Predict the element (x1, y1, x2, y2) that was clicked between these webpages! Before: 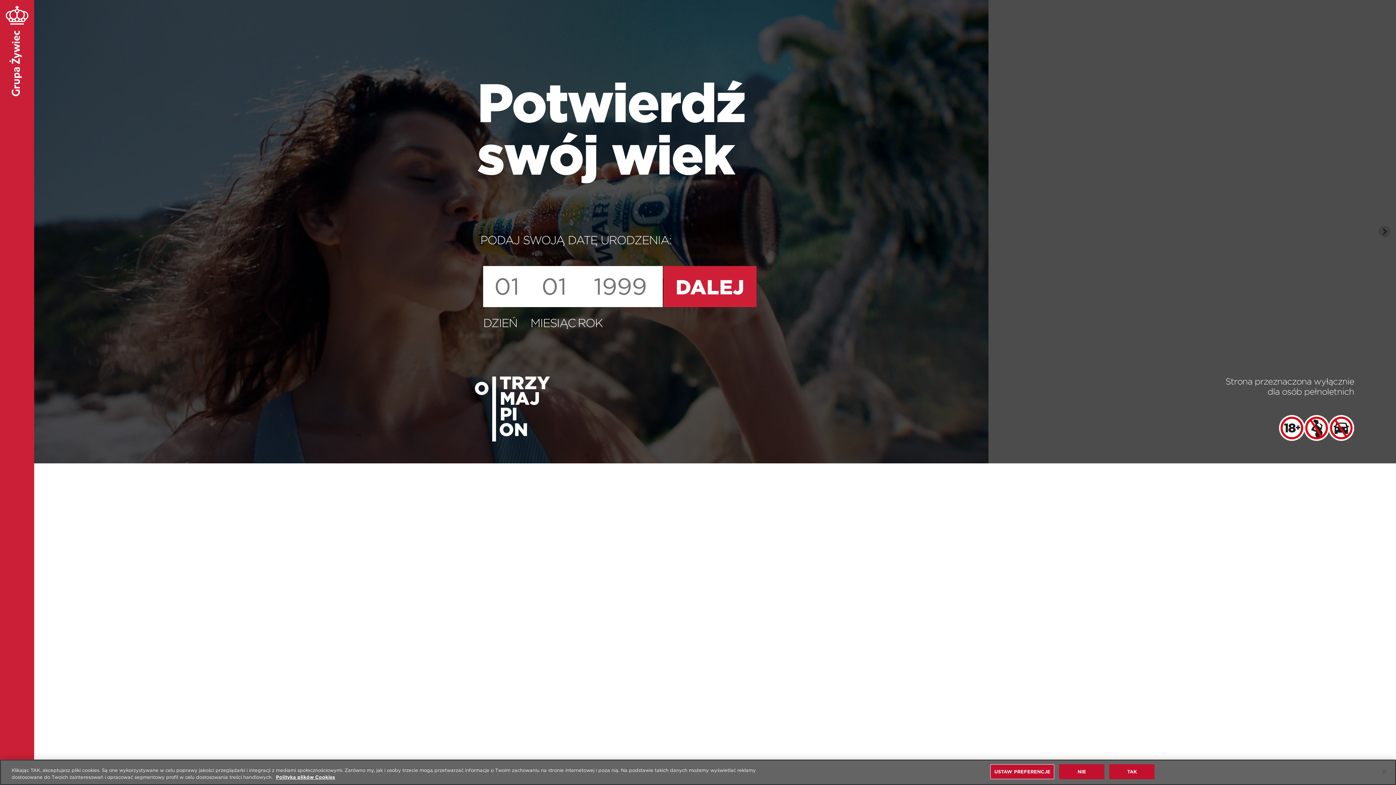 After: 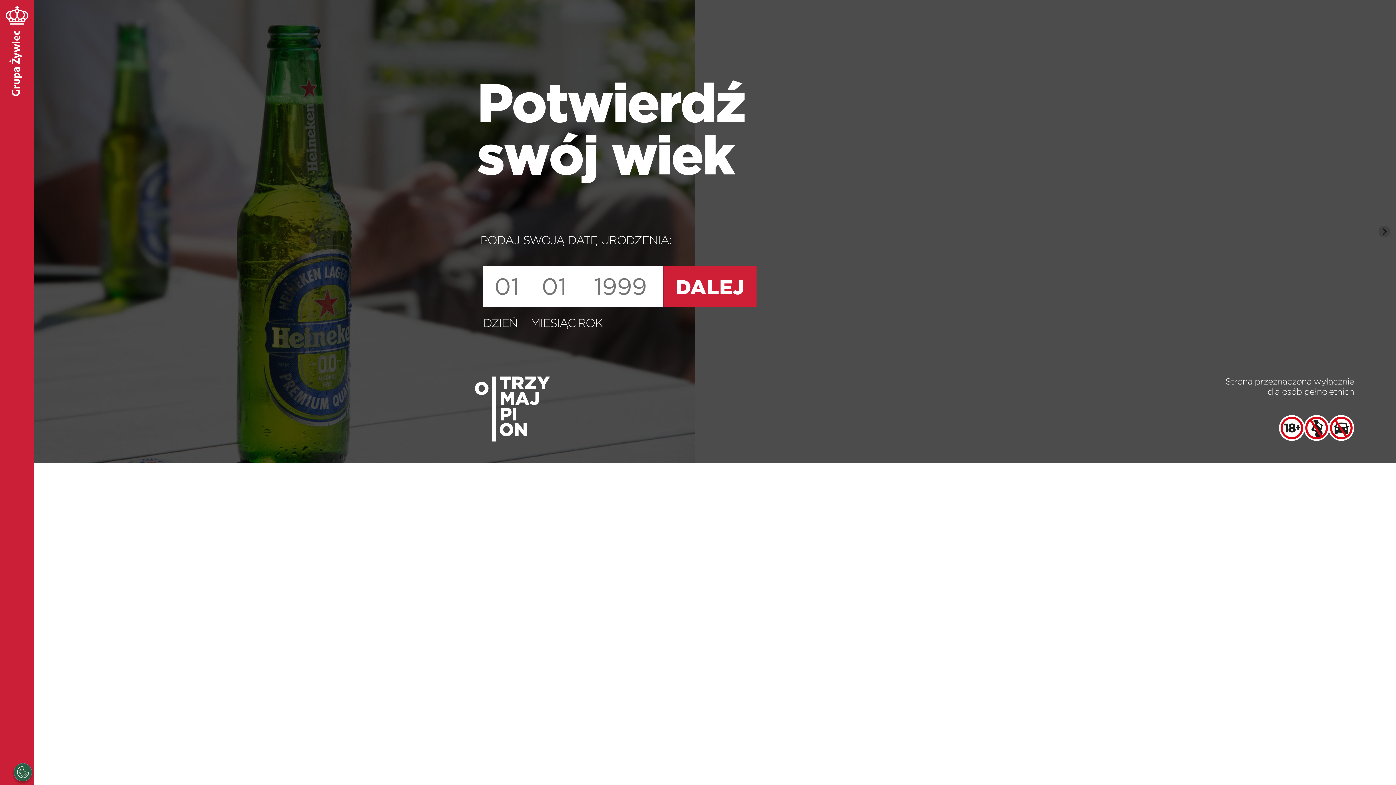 Action: bbox: (1376, 764, 1392, 780) label: Zamknięcie